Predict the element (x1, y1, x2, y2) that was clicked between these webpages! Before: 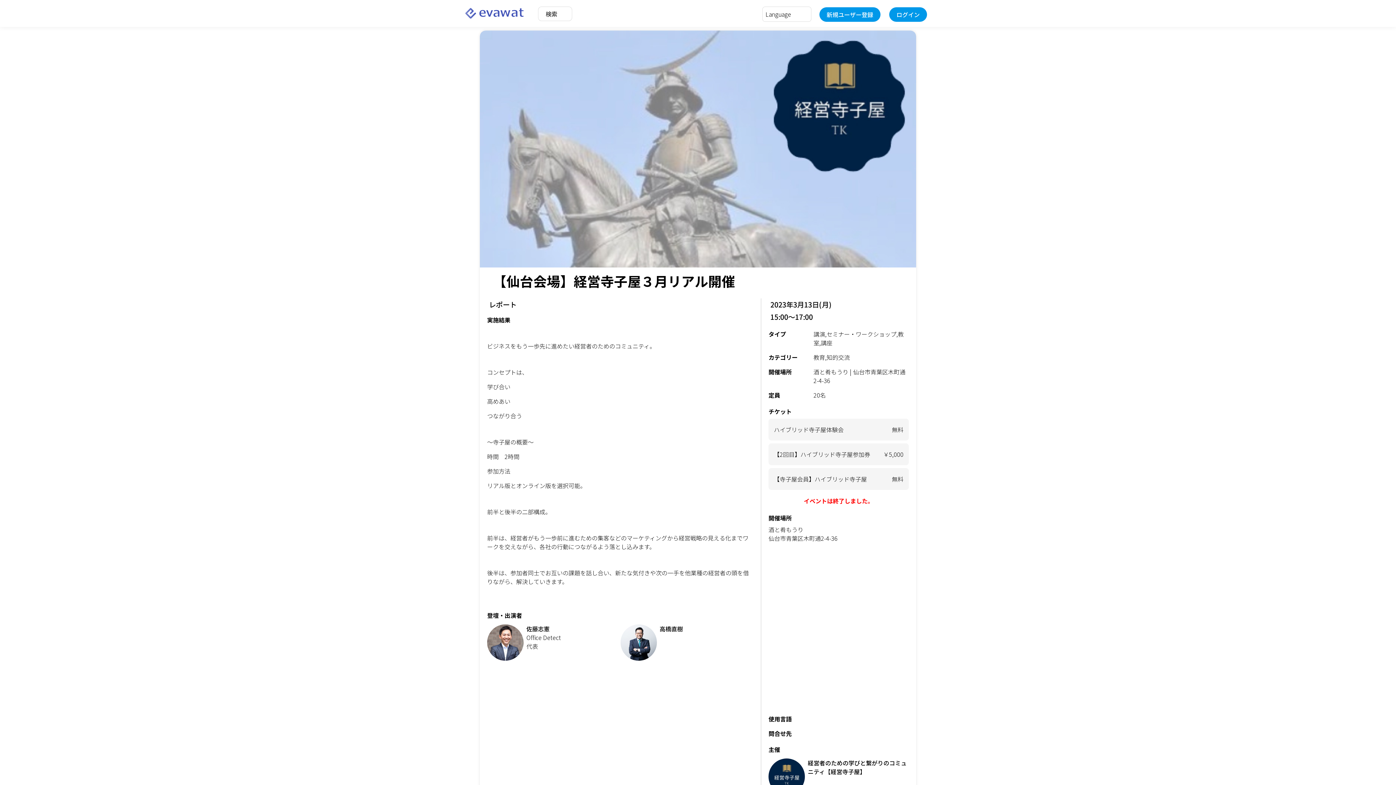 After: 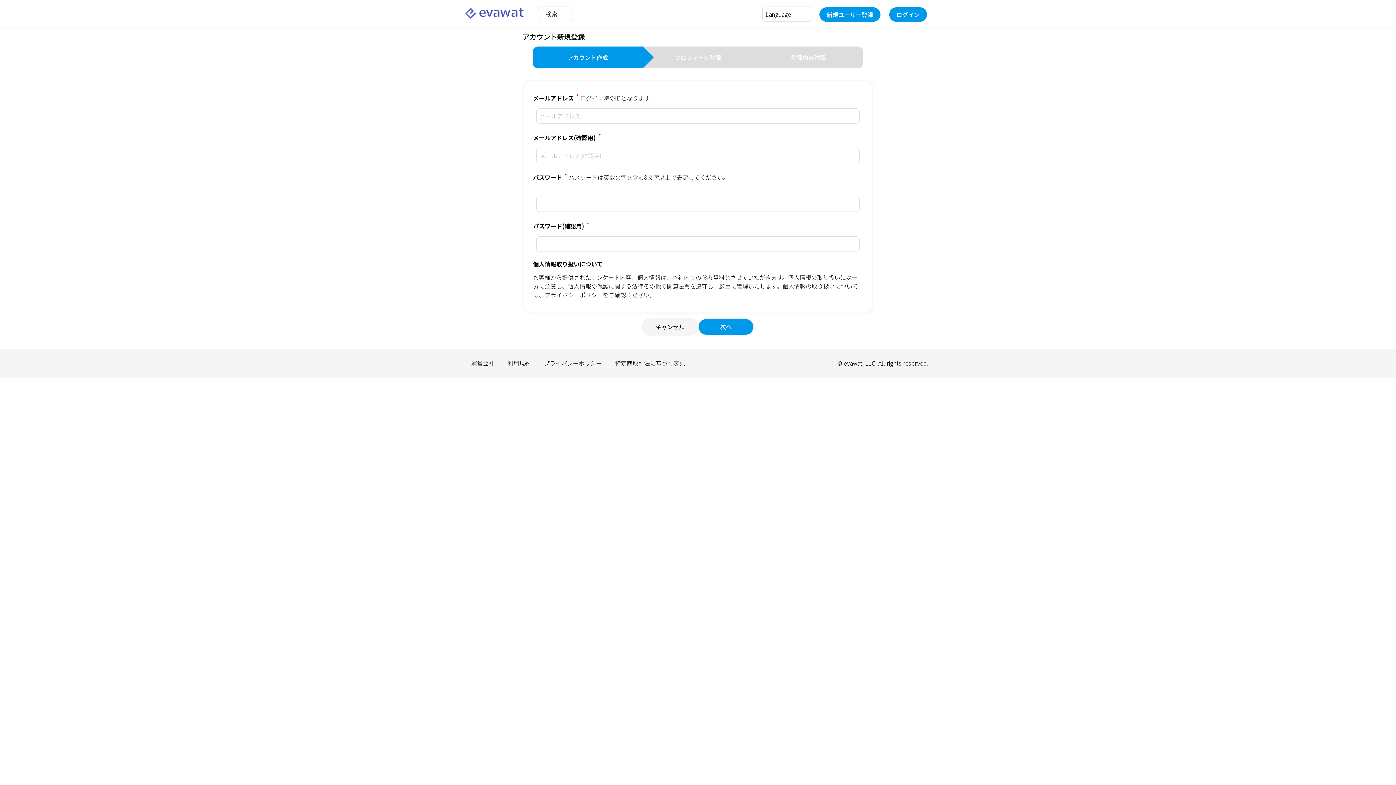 Action: label: 新規ユーザー登録 bbox: (819, 7, 880, 21)